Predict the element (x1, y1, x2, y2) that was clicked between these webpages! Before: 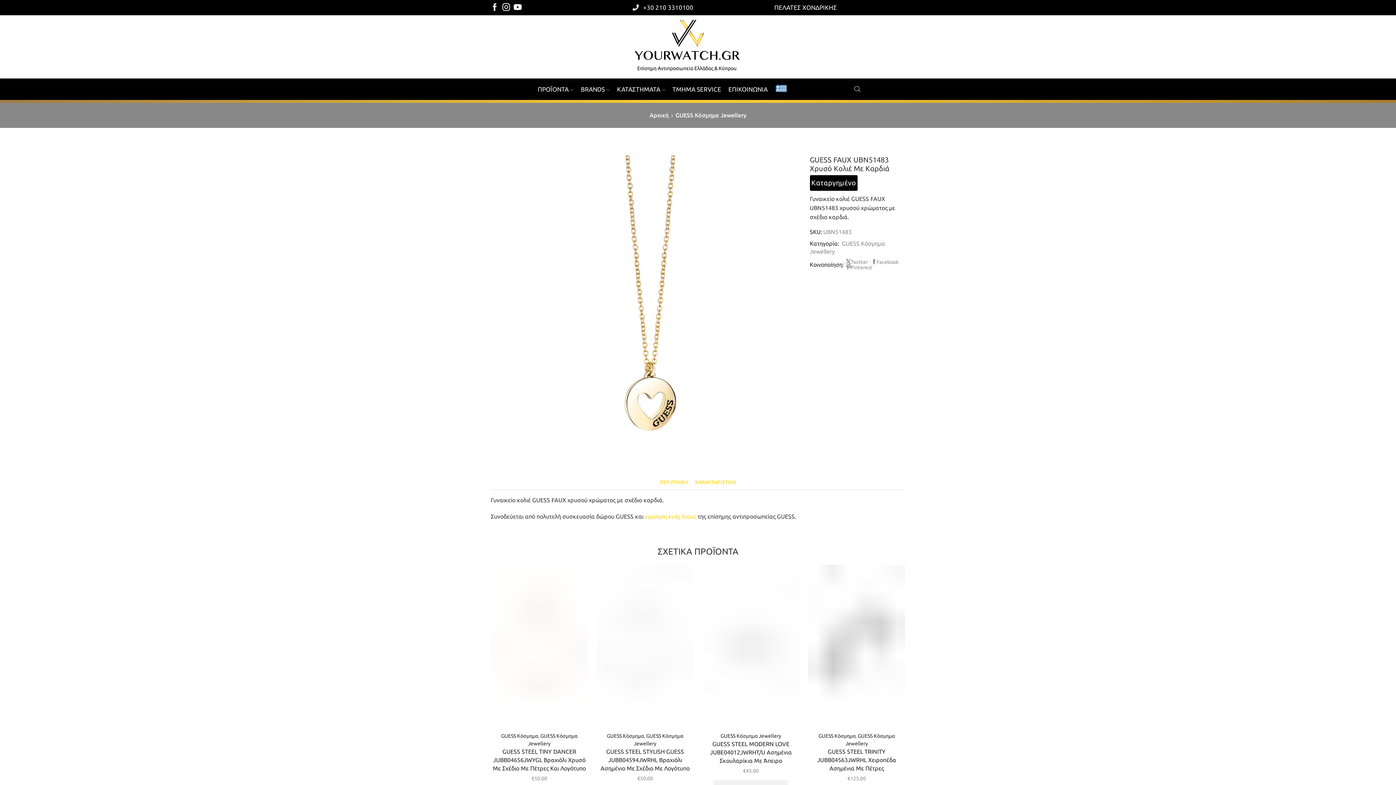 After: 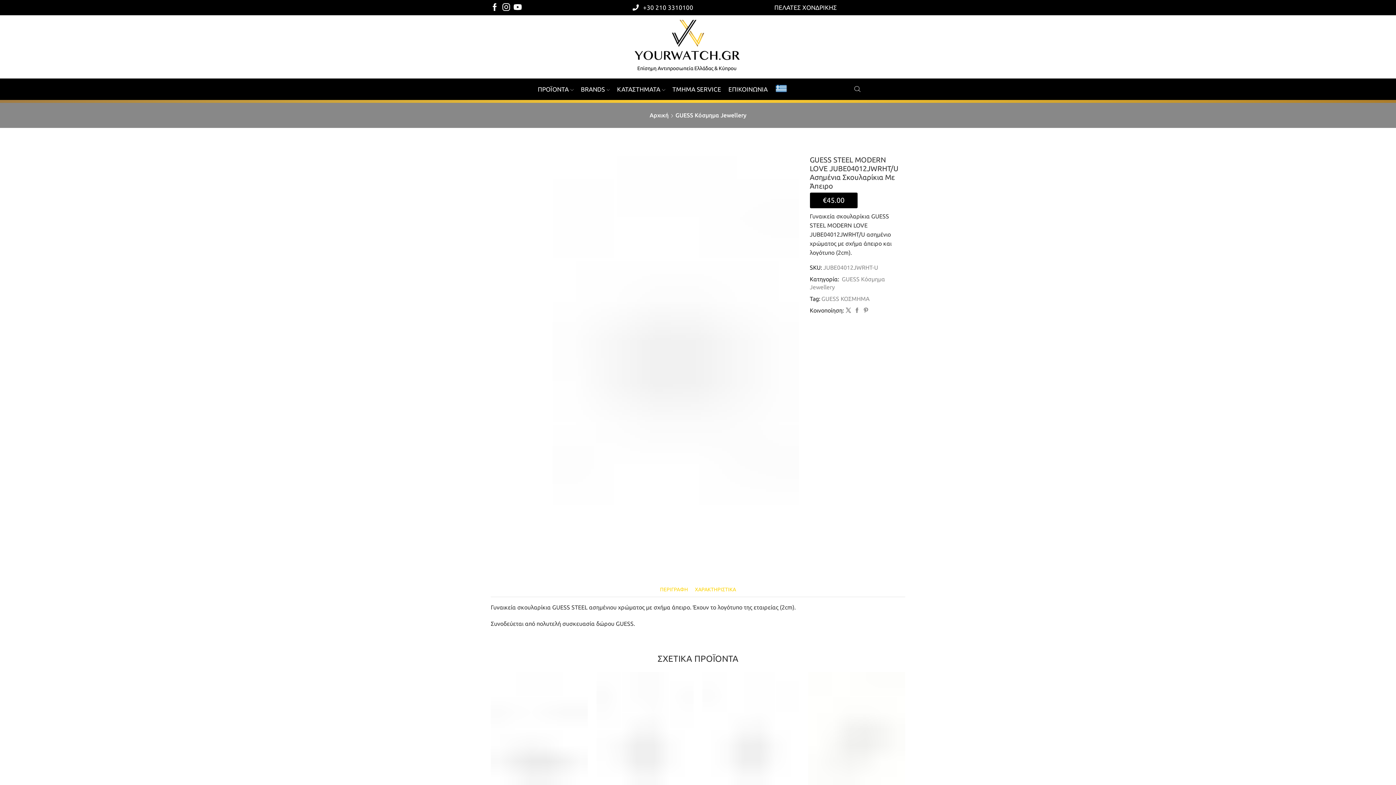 Action: bbox: (702, 740, 799, 765) label: GUESS STEEL MODERN LOVE JUBE04012JWRHT/U Ασημένια Σκουλαρίκια Με Άπειρο